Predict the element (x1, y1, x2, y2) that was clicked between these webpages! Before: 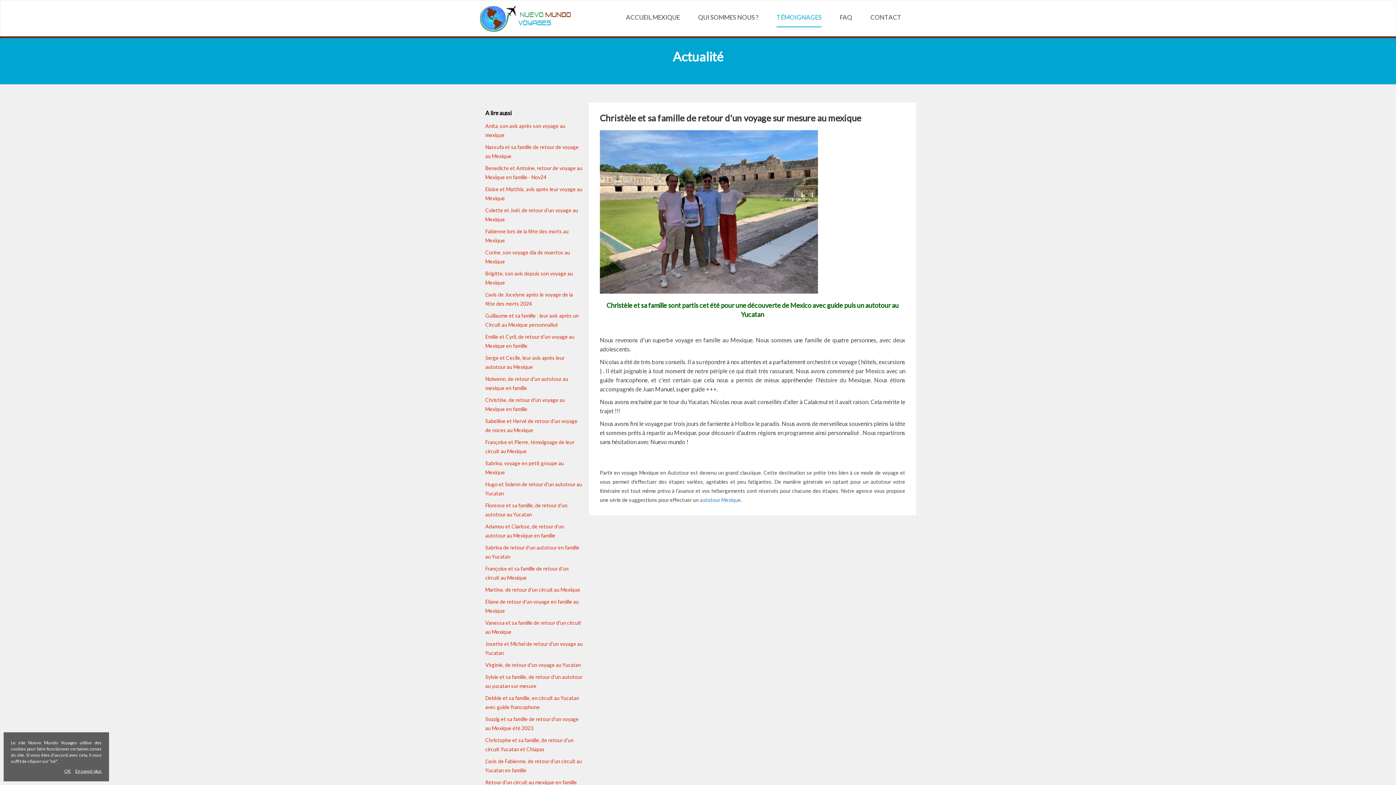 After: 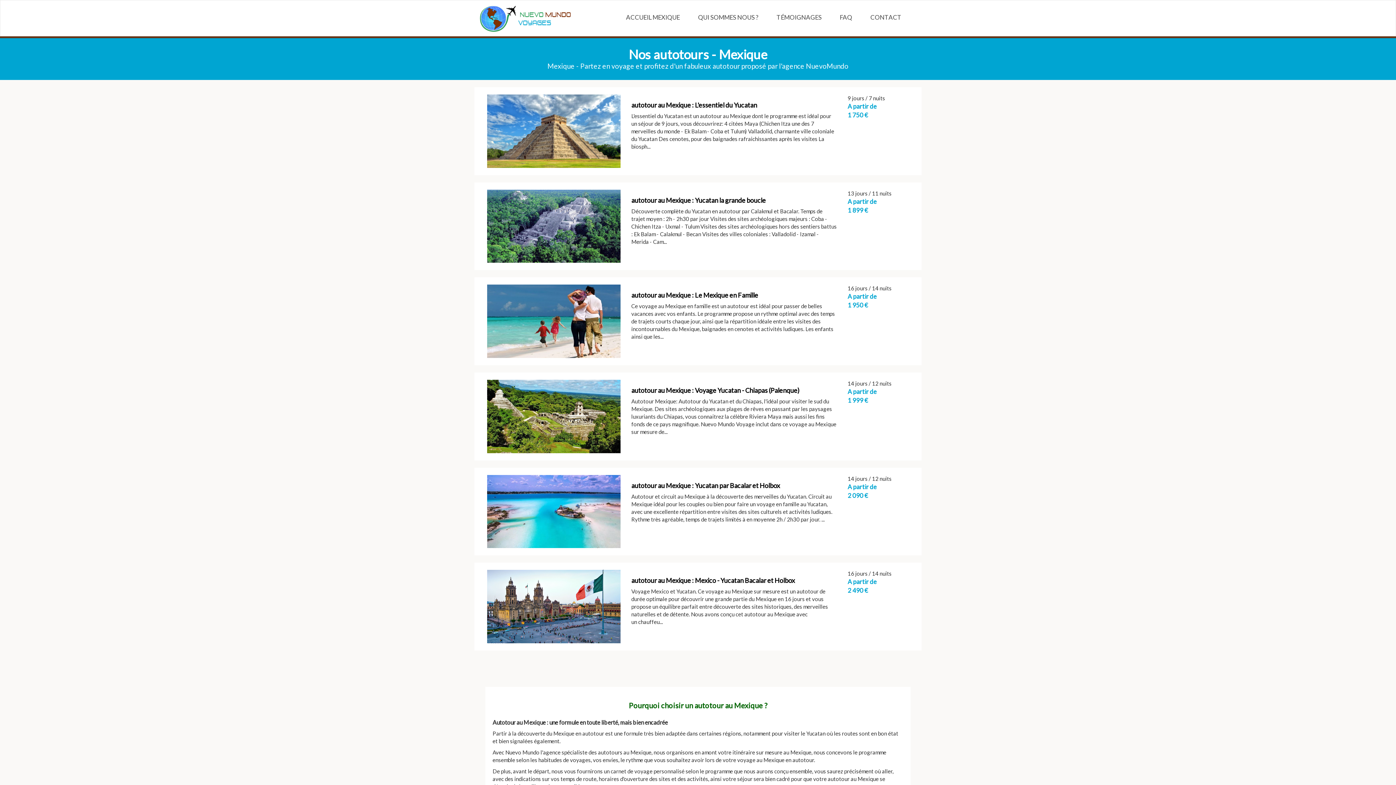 Action: label: autotour Mexique bbox: (700, 497, 741, 503)